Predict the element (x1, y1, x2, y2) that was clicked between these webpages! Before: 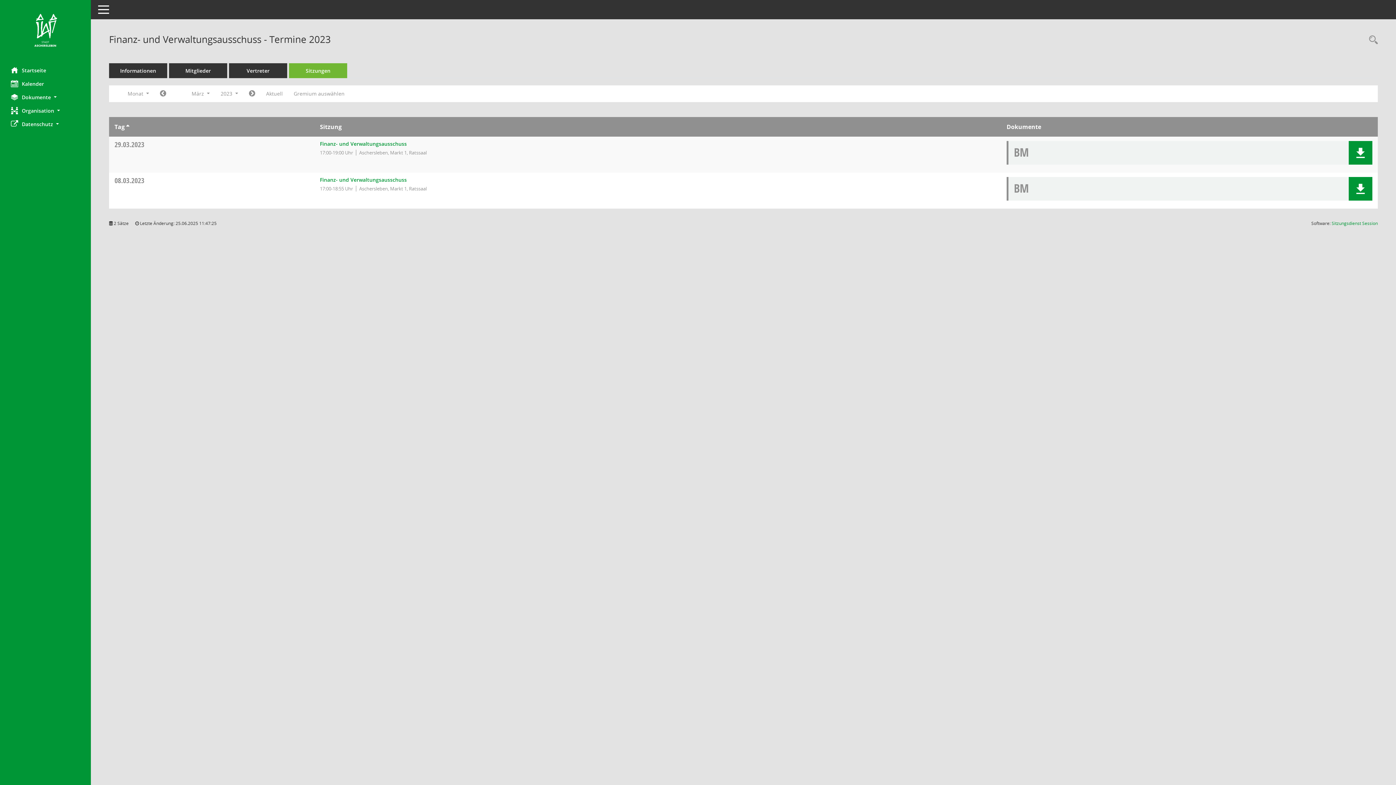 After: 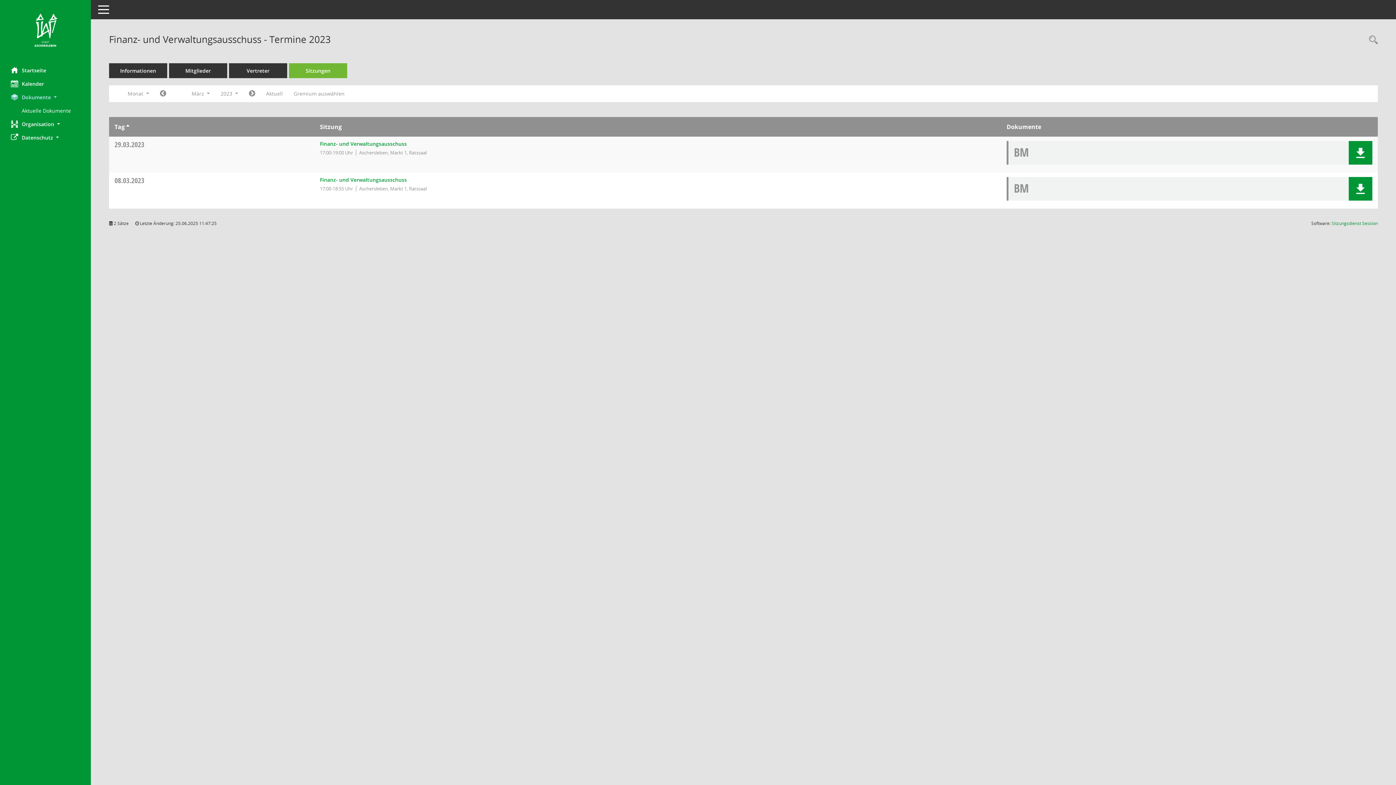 Action: label: Dokumente  bbox: (0, 90, 90, 104)